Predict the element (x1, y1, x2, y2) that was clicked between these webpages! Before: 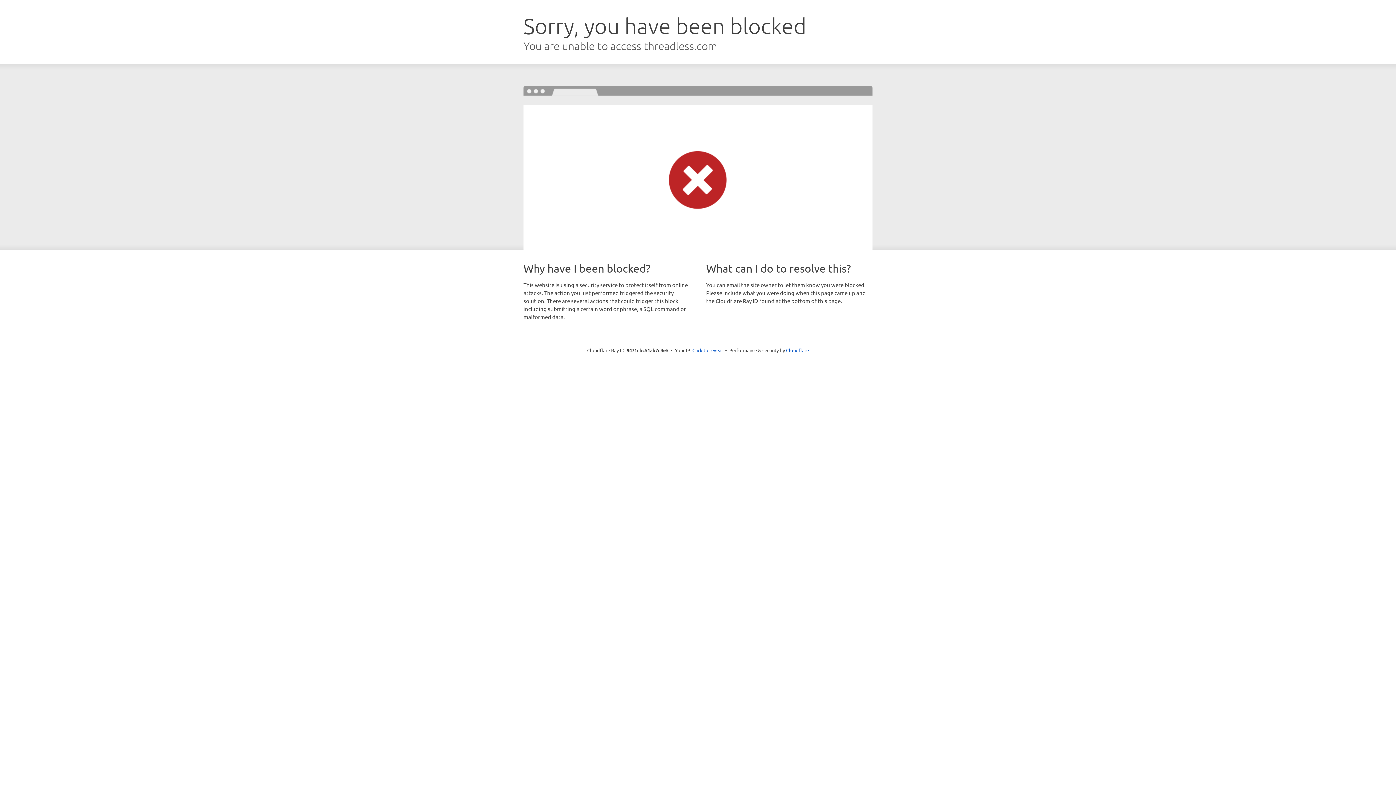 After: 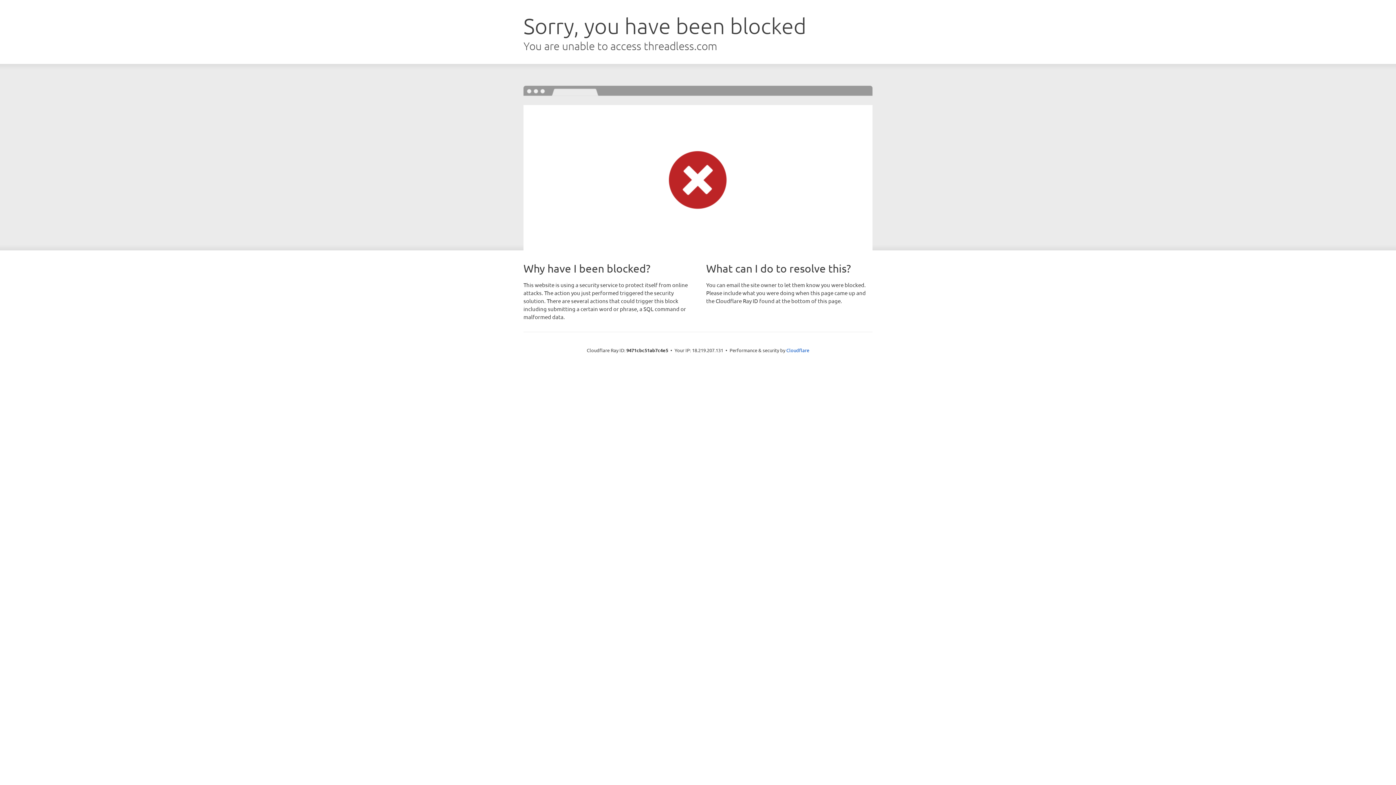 Action: label: Click to reveal bbox: (692, 346, 723, 353)